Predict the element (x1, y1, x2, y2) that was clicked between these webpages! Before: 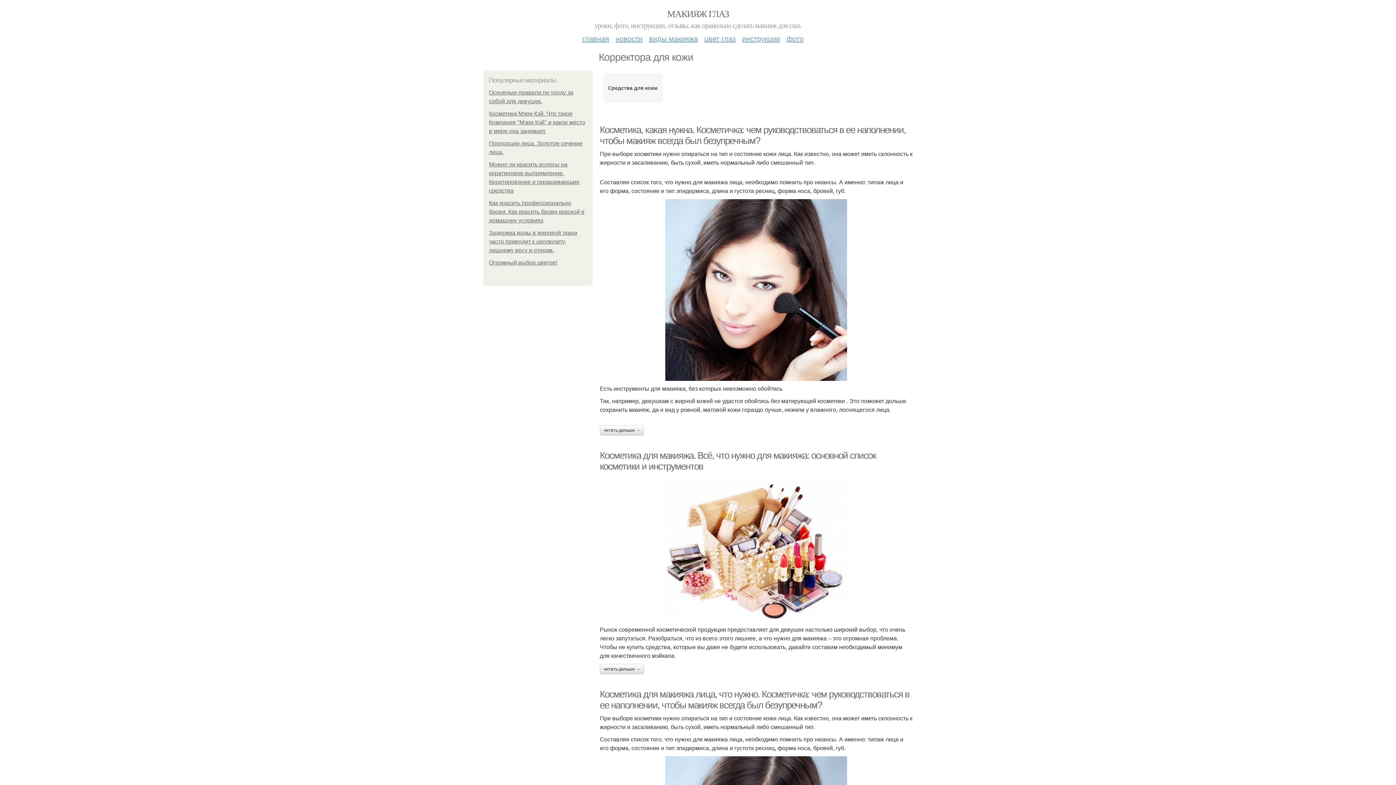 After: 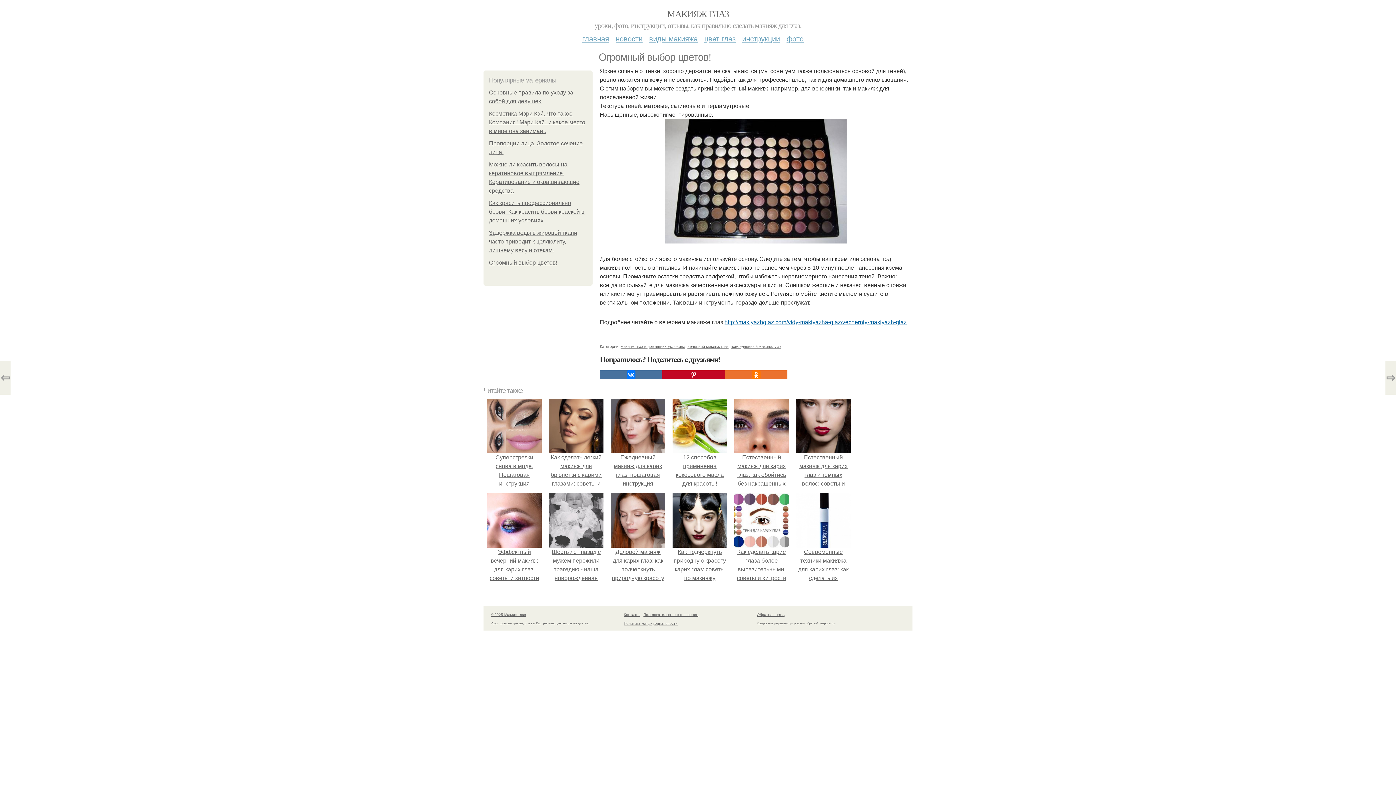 Action: bbox: (489, 259, 557, 265) label: Огромный выбор цветов!